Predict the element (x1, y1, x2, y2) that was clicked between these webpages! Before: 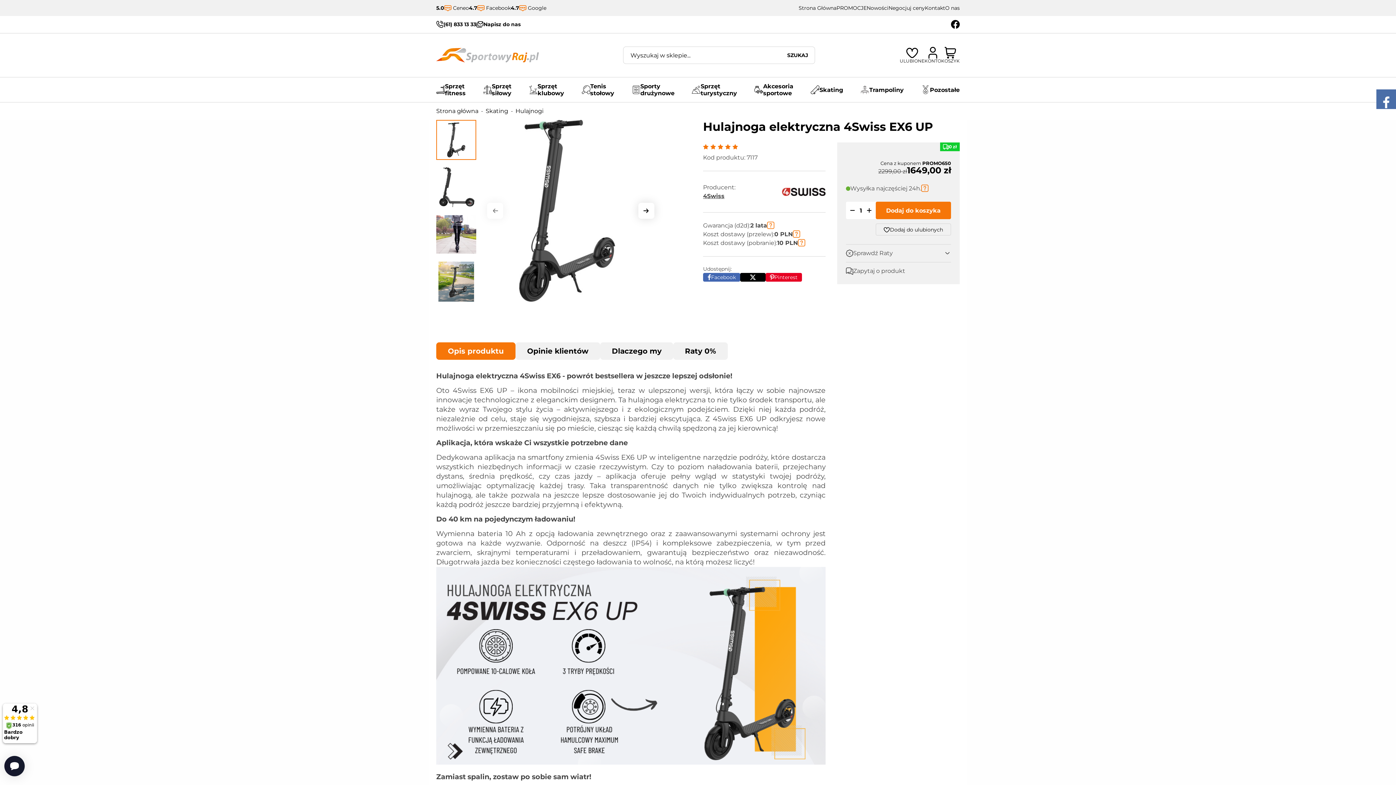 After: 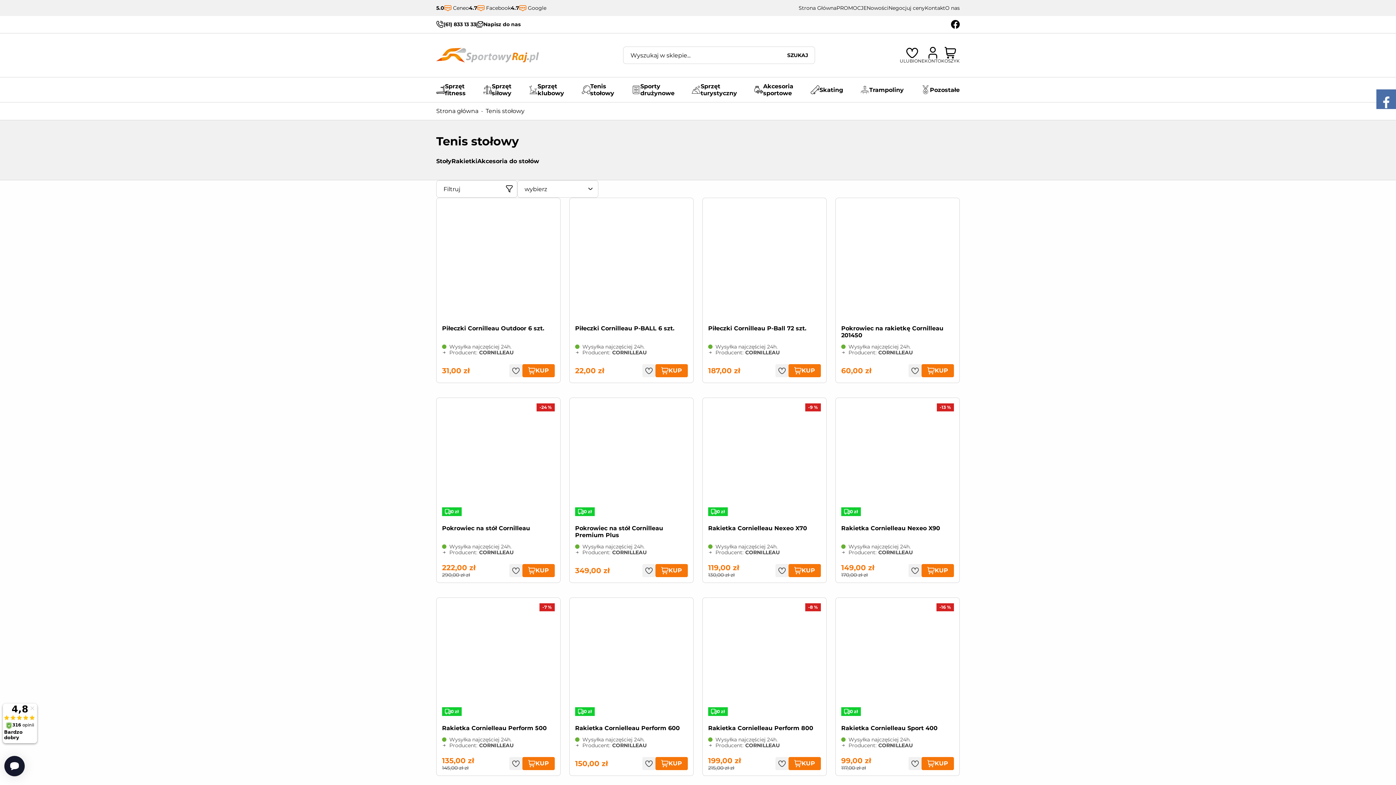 Action: bbox: (578, 77, 618, 102) label: Tenis stołowy